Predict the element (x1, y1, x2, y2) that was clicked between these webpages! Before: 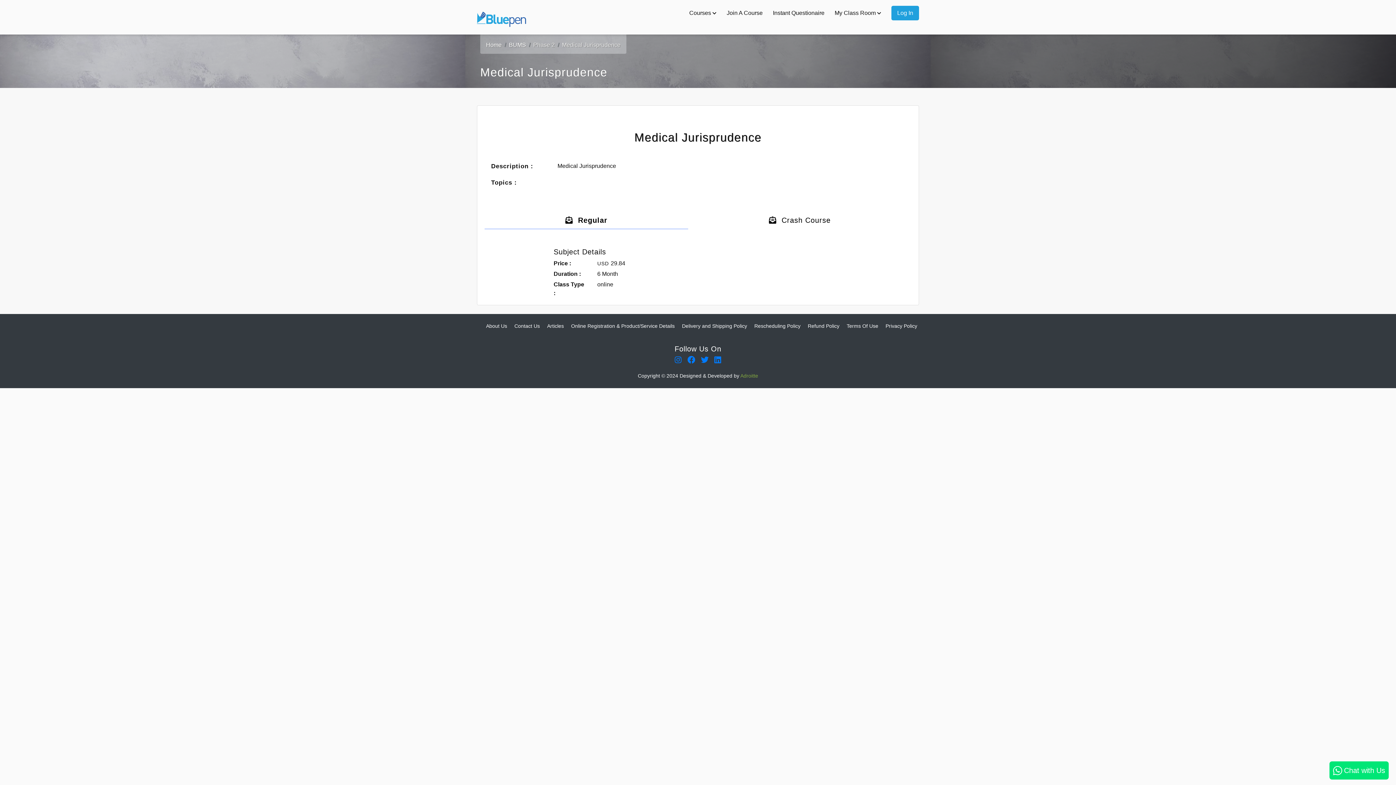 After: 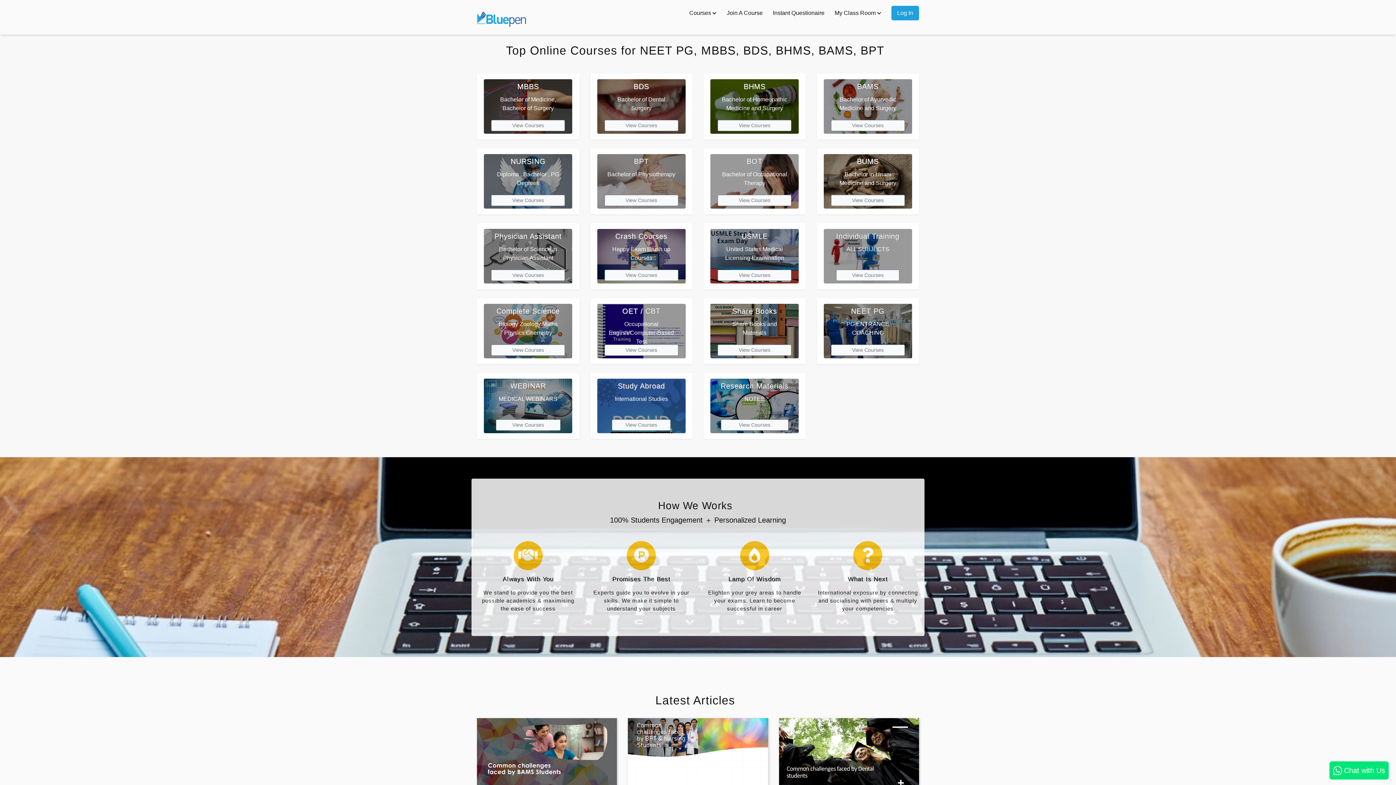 Action: bbox: (726, 9, 762, 16) label: Join A Course